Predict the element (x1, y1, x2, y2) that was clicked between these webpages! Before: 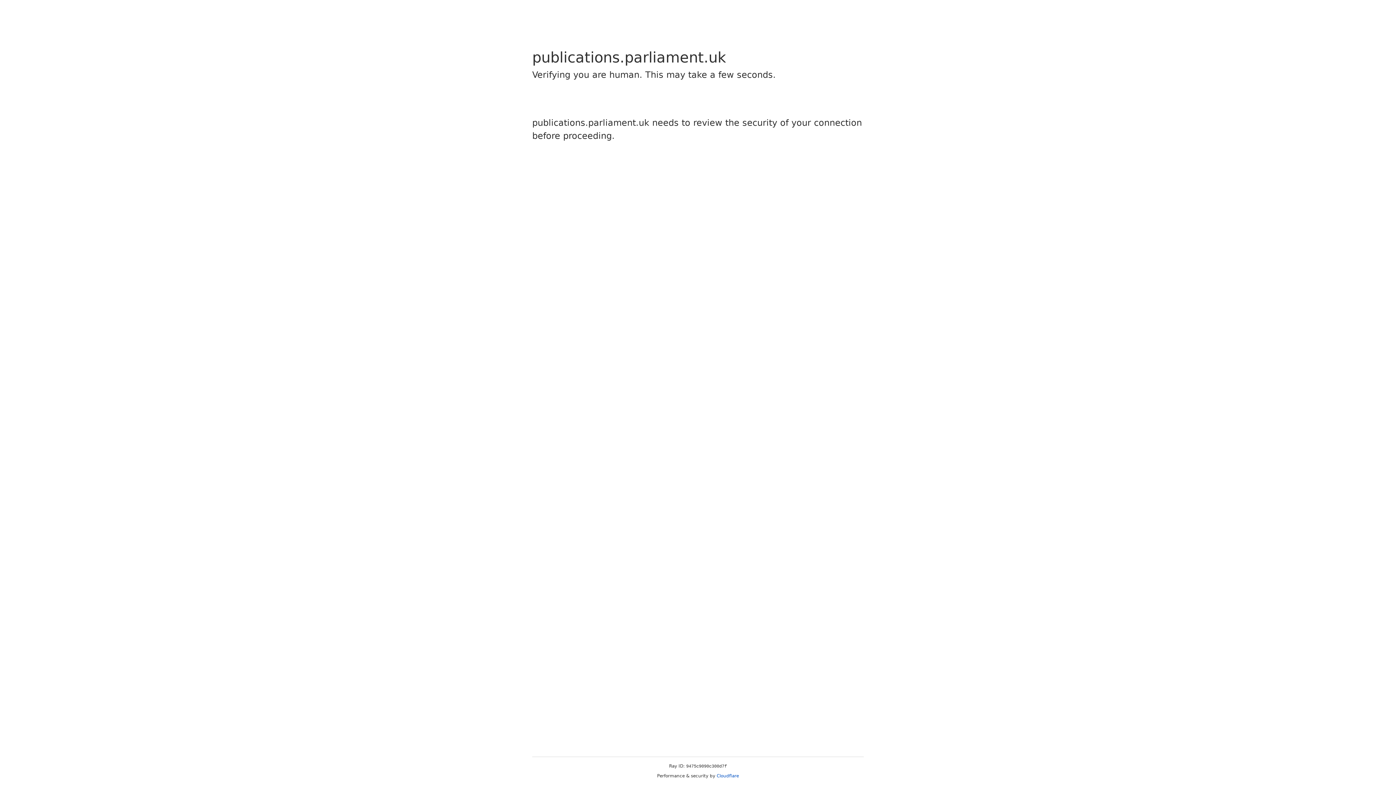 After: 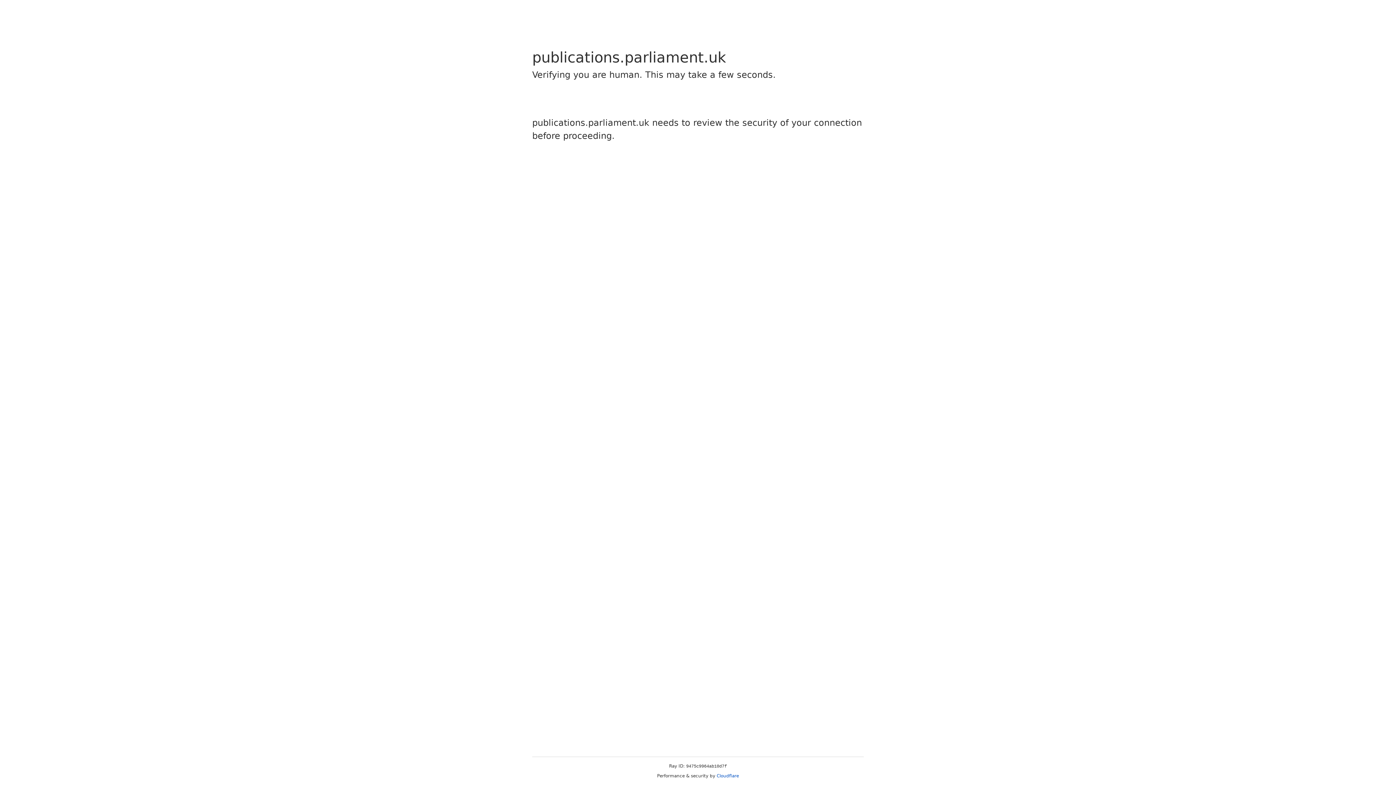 Action: label: Cloudflare bbox: (716, 773, 739, 778)